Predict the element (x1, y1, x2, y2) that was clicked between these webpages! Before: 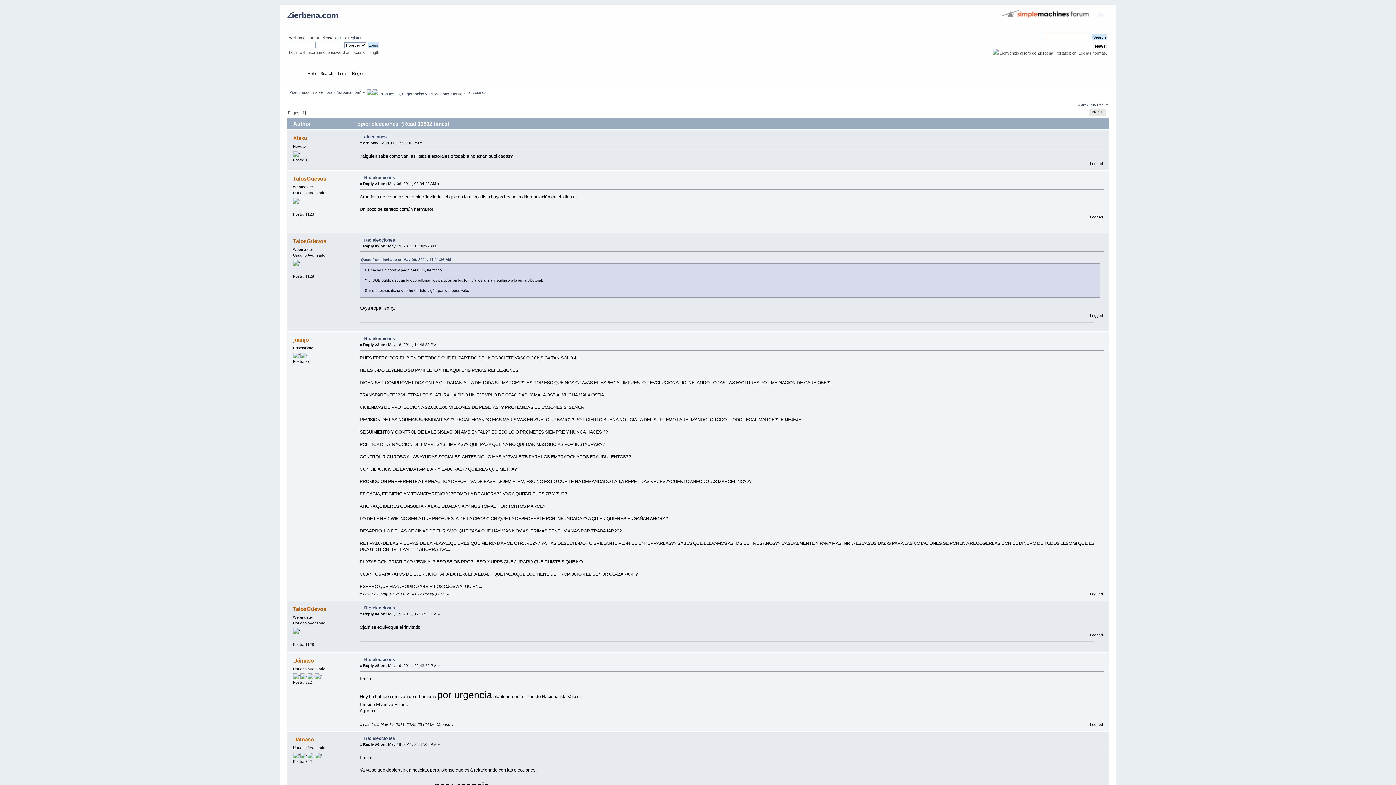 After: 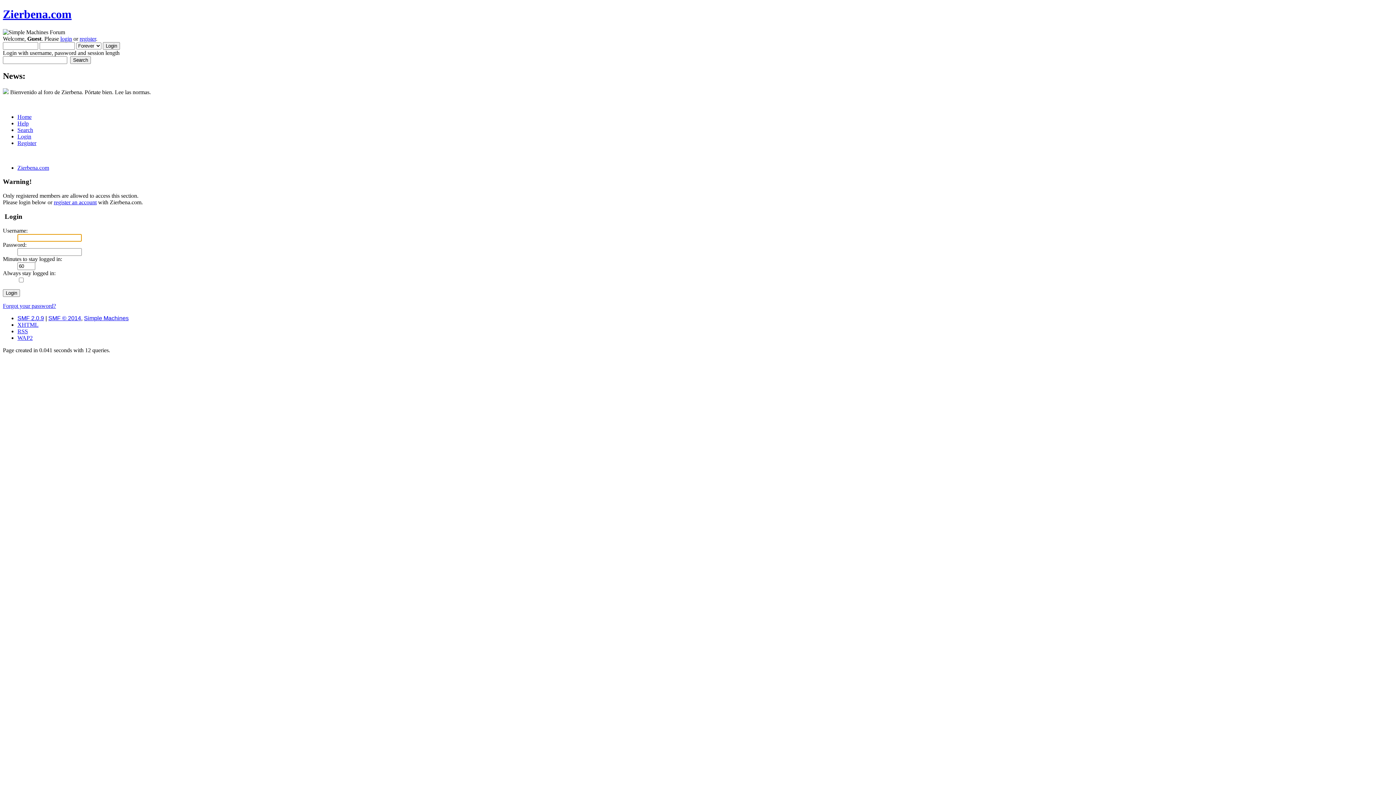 Action: bbox: (293, 175, 326, 181) label: TalosGüevos